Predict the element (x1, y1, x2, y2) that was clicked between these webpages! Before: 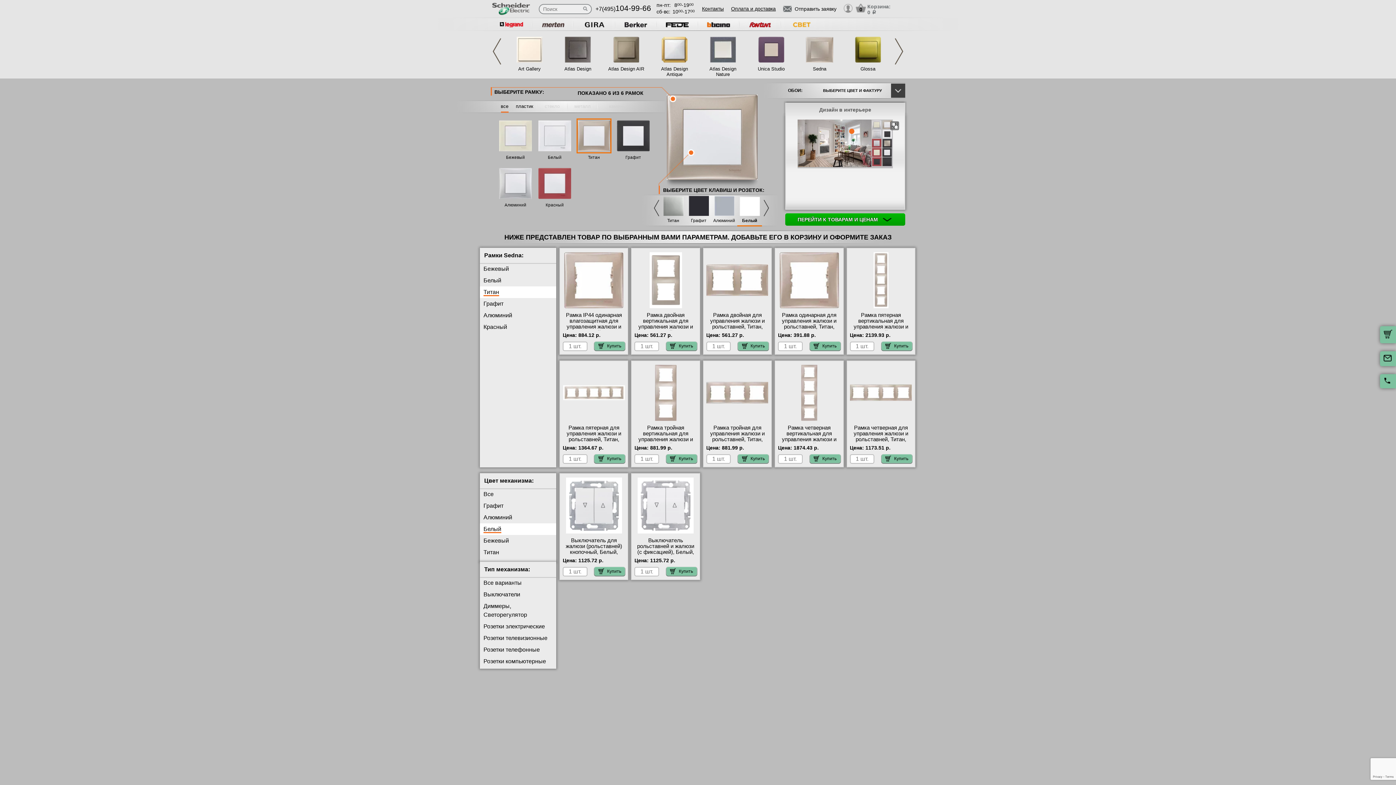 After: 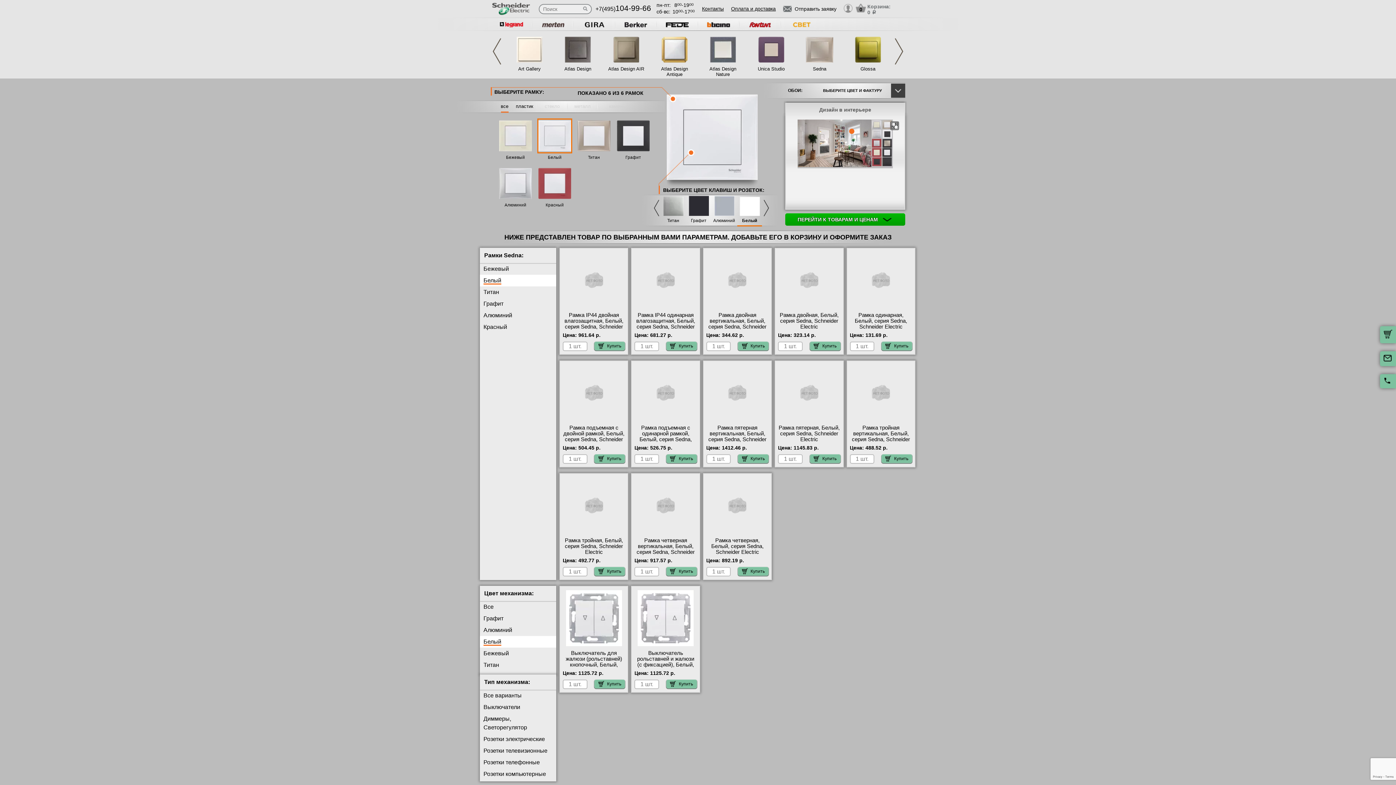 Action: bbox: (537, 149, 572, 154)